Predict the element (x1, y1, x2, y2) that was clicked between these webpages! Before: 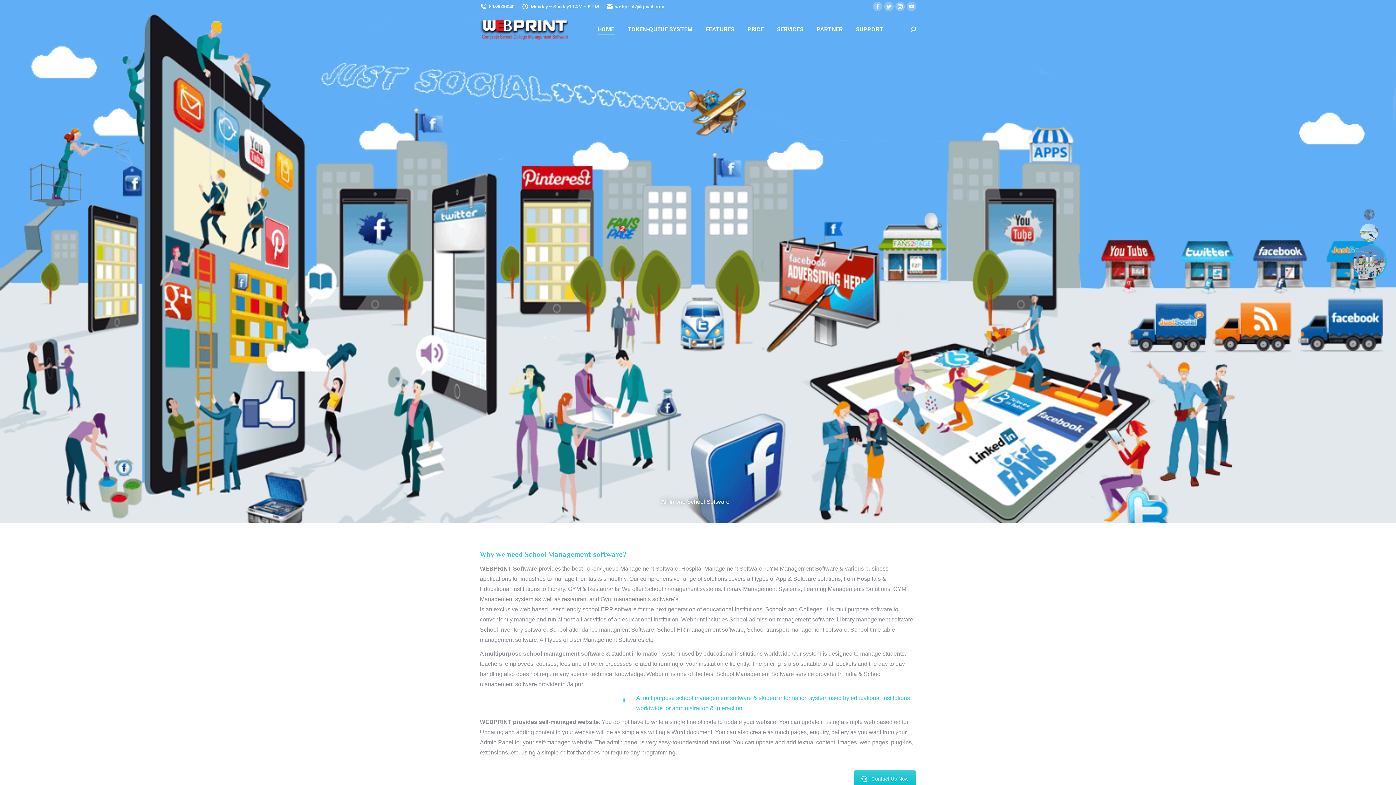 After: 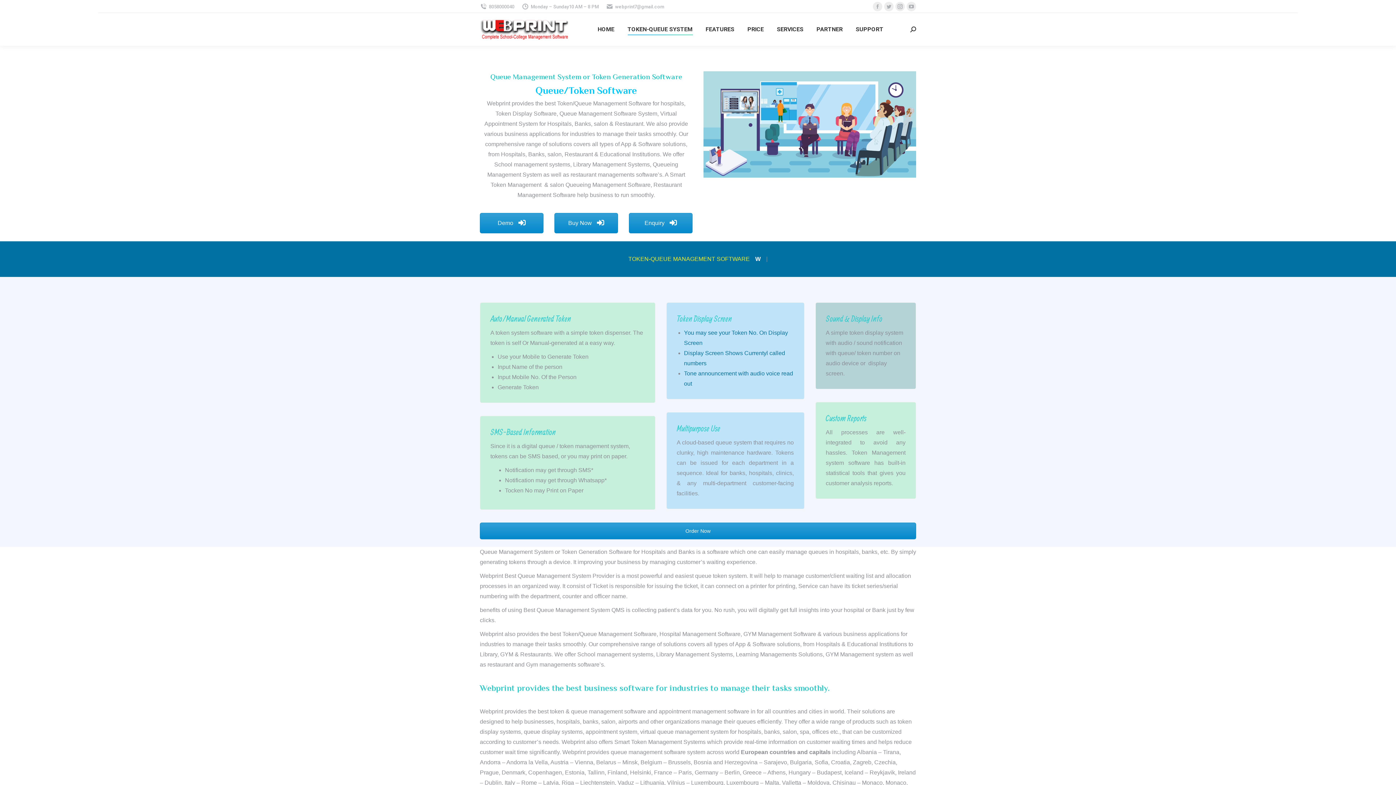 Action: label: TOKEN-QUEUE SYSTEM bbox: (626, 19, 694, 39)